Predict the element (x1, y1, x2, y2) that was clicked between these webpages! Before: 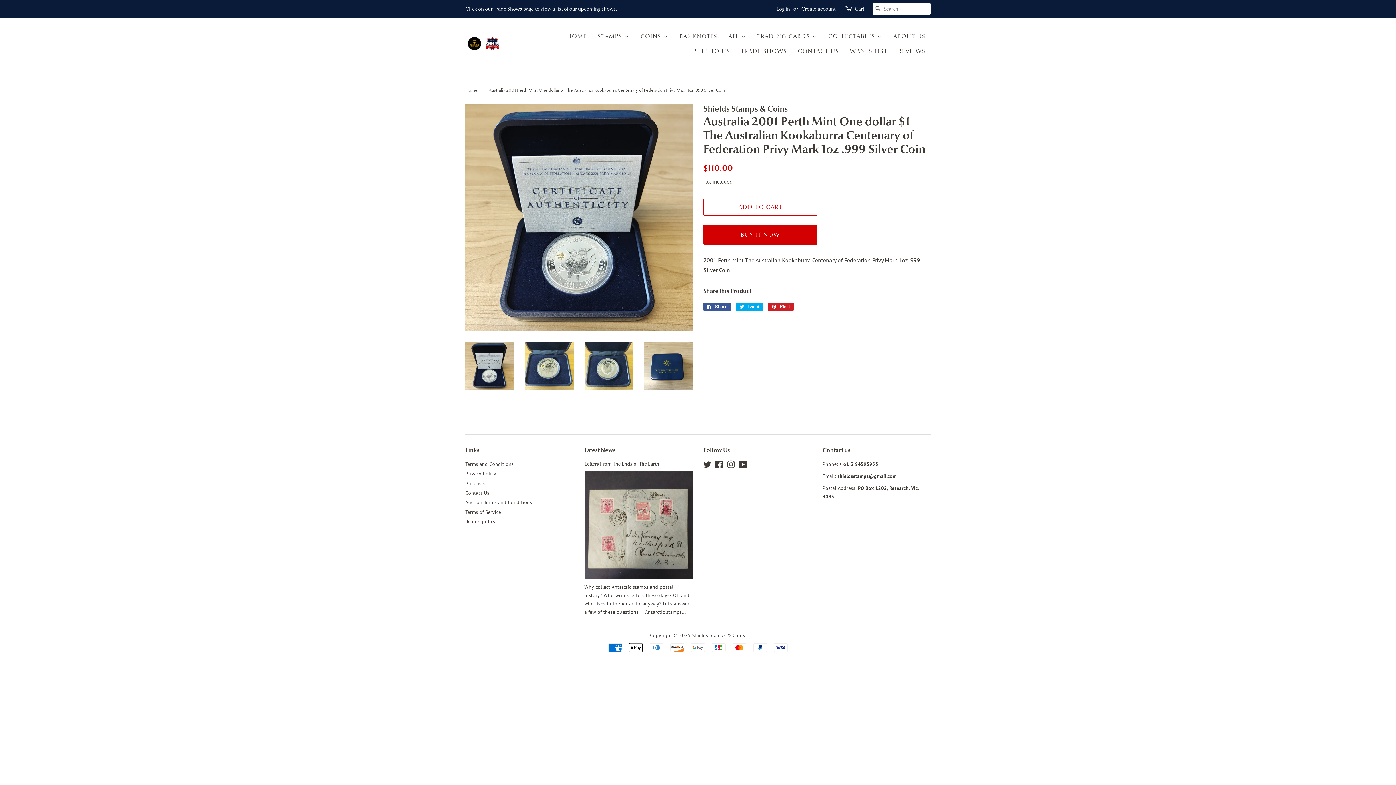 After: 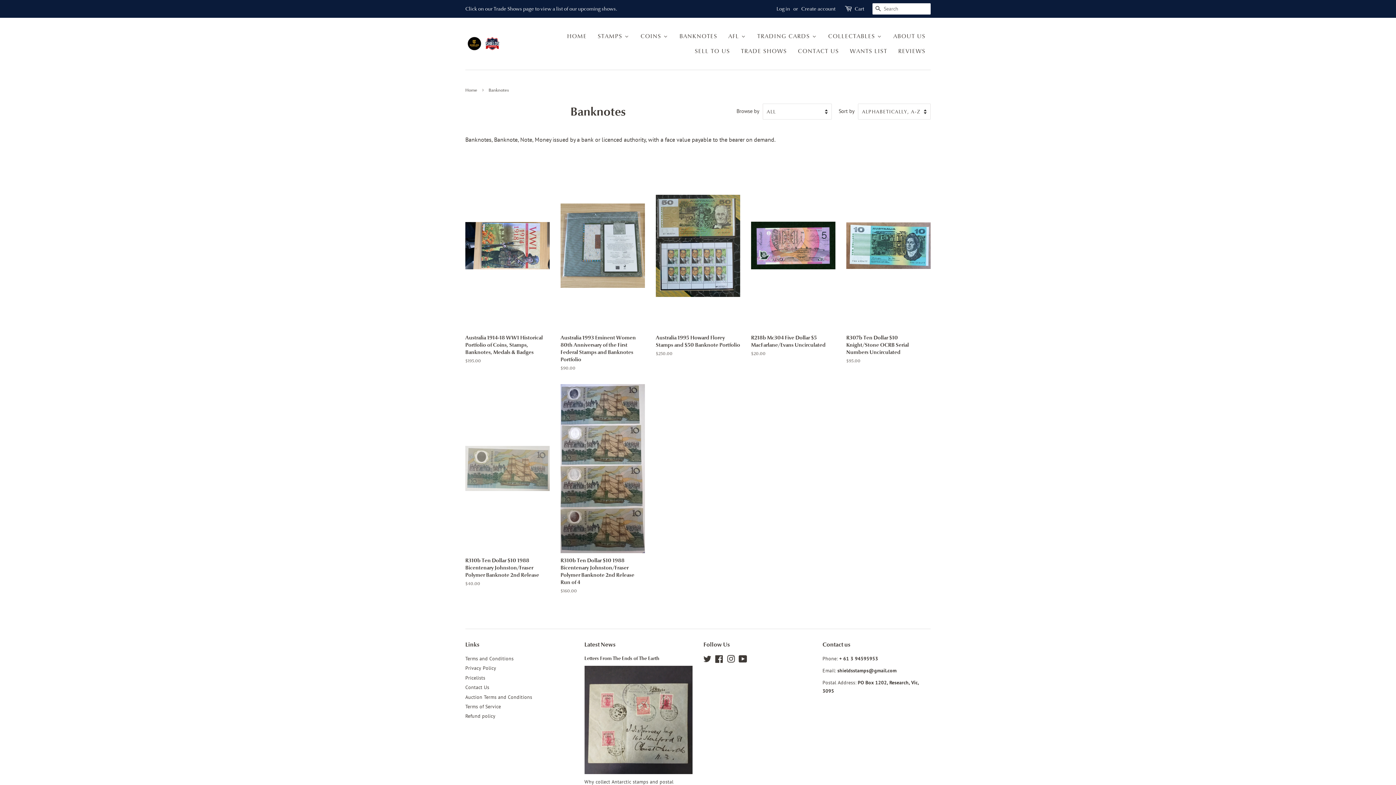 Action: bbox: (673, 28, 722, 43) label: Banknotes